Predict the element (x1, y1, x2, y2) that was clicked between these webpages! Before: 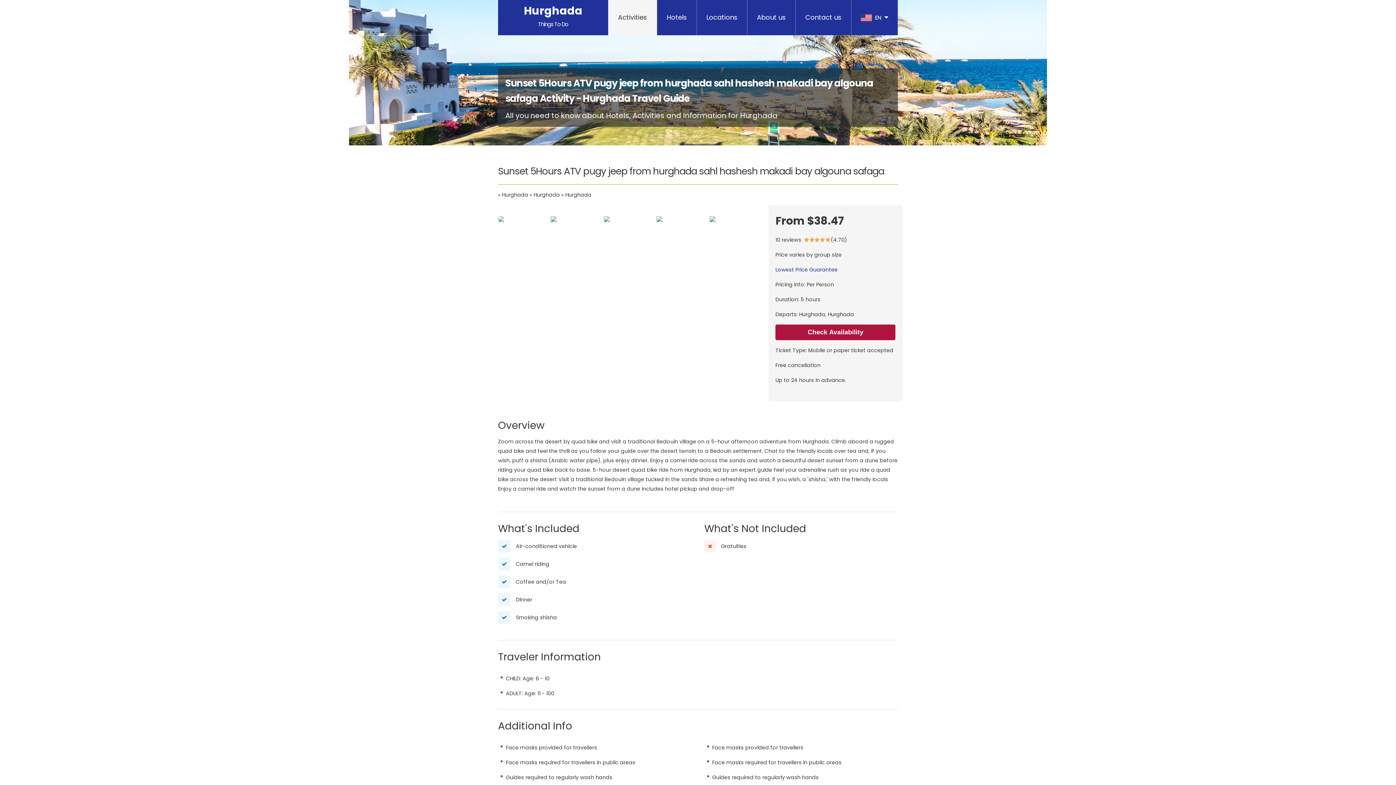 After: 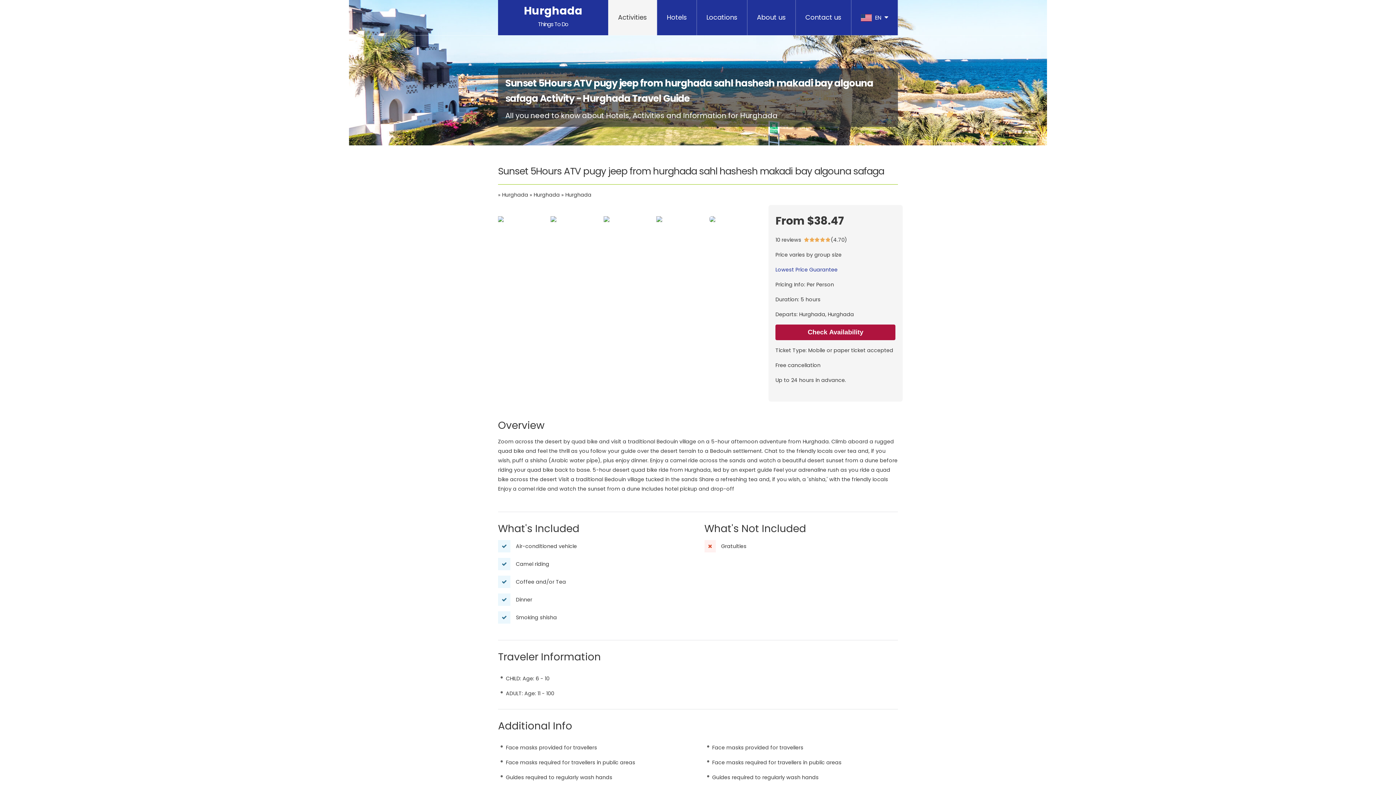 Action: bbox: (501, 204, 513, 215)